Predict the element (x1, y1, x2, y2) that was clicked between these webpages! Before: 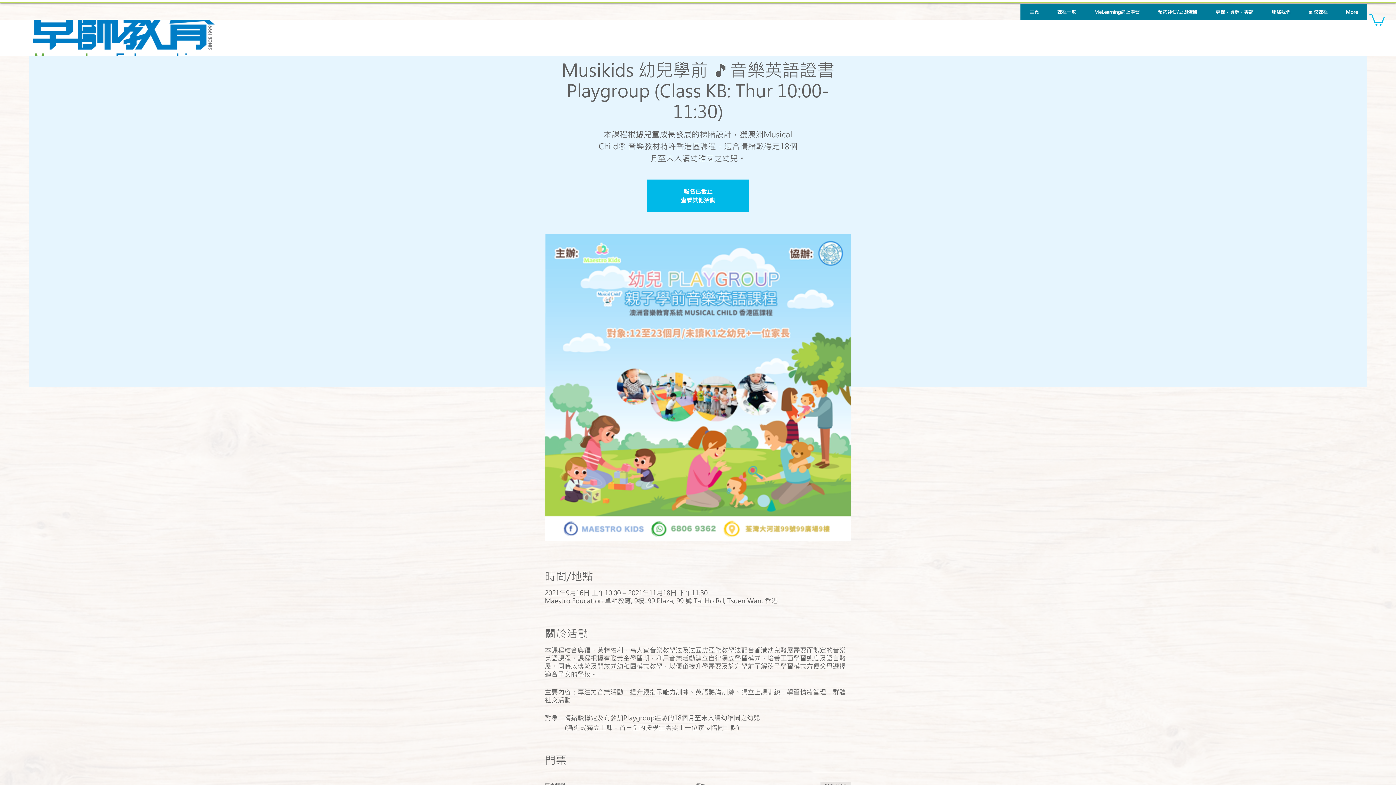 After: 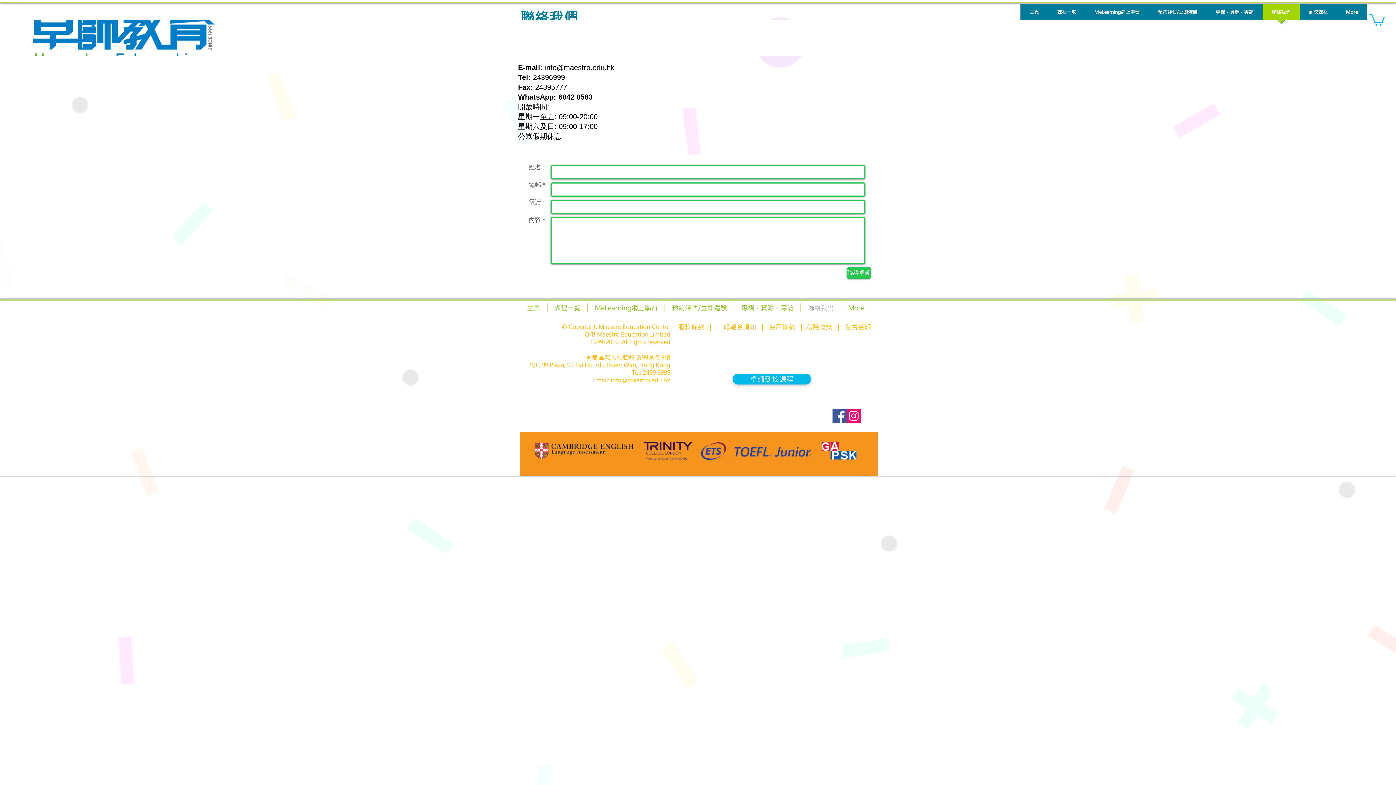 Action: bbox: (1262, 3, 1300, 24) label: 聯絡我們